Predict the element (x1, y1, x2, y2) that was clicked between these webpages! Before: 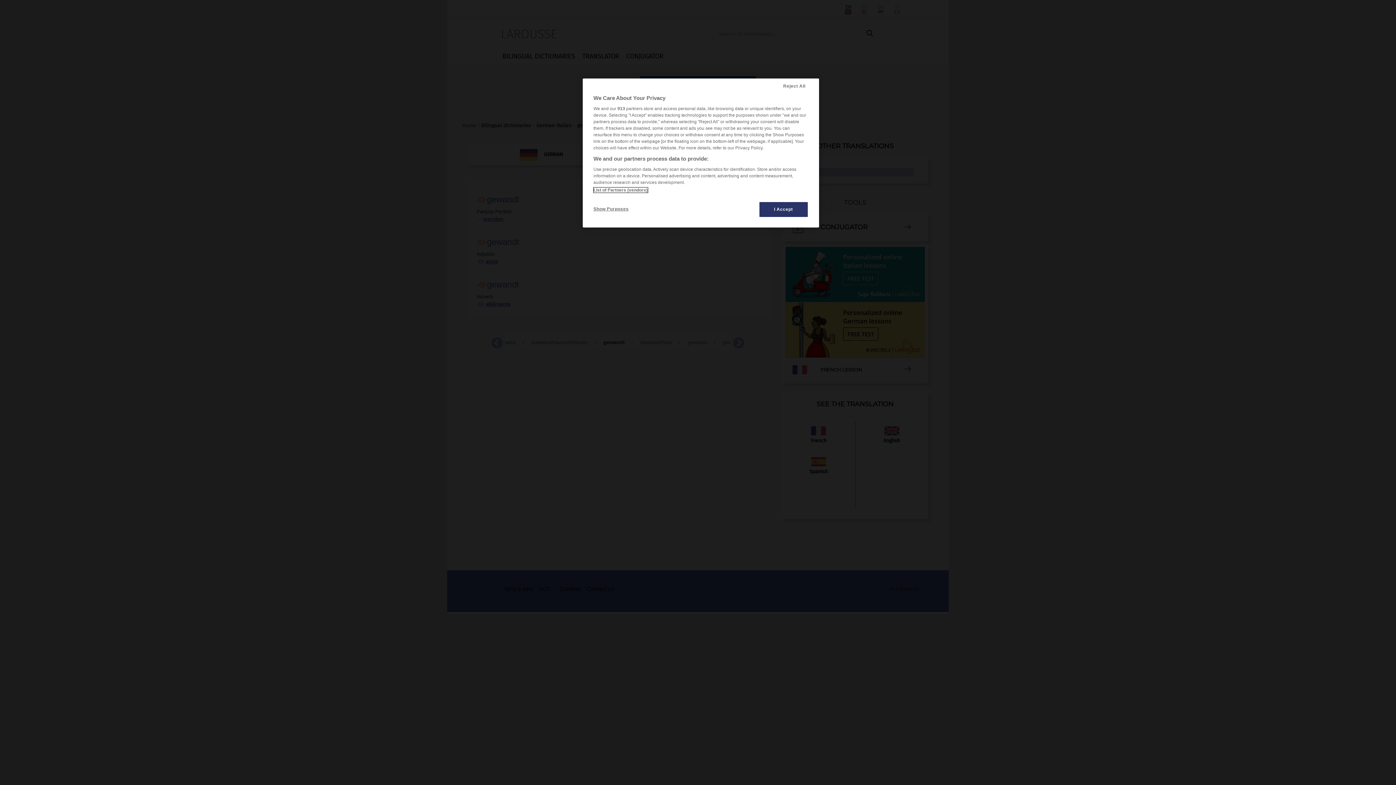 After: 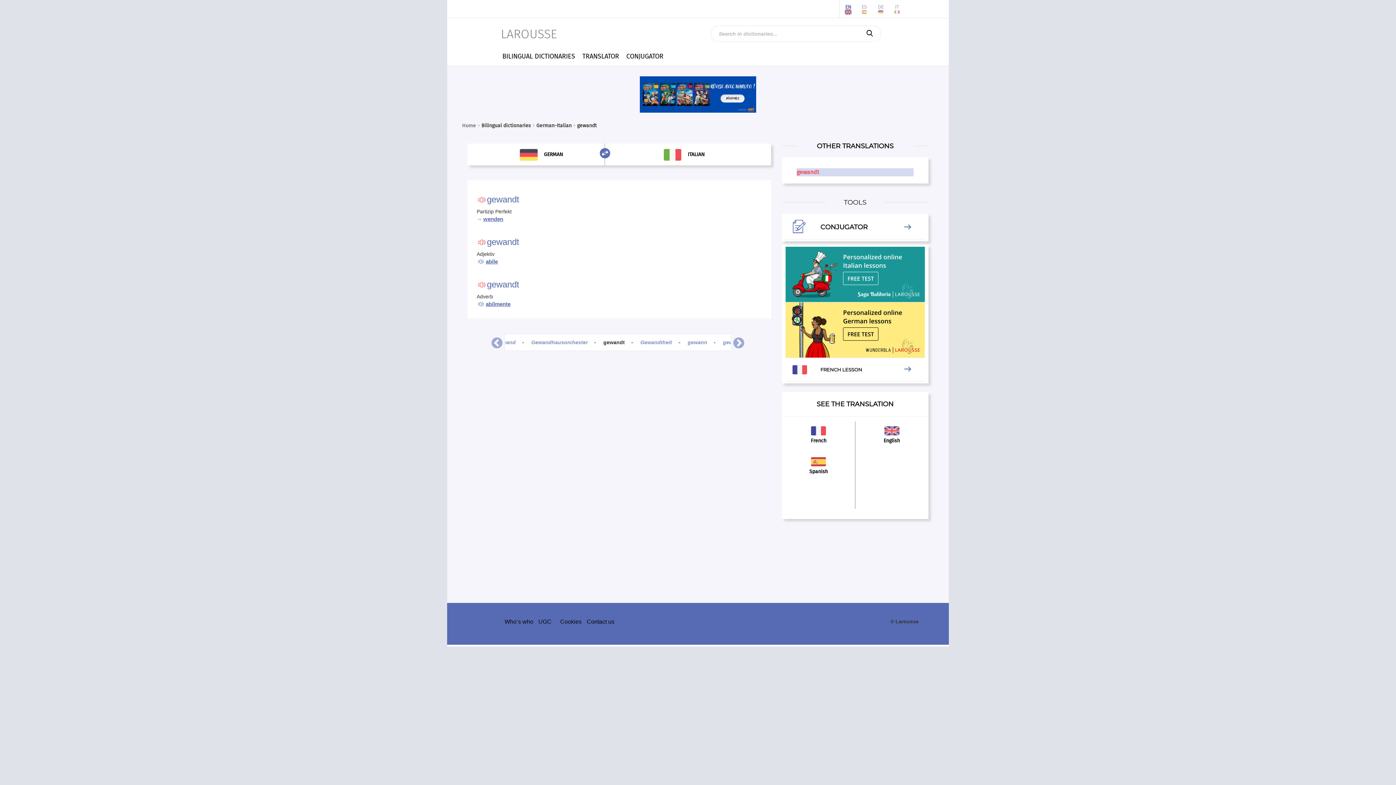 Action: bbox: (759, 201, 808, 217) label: I Accept